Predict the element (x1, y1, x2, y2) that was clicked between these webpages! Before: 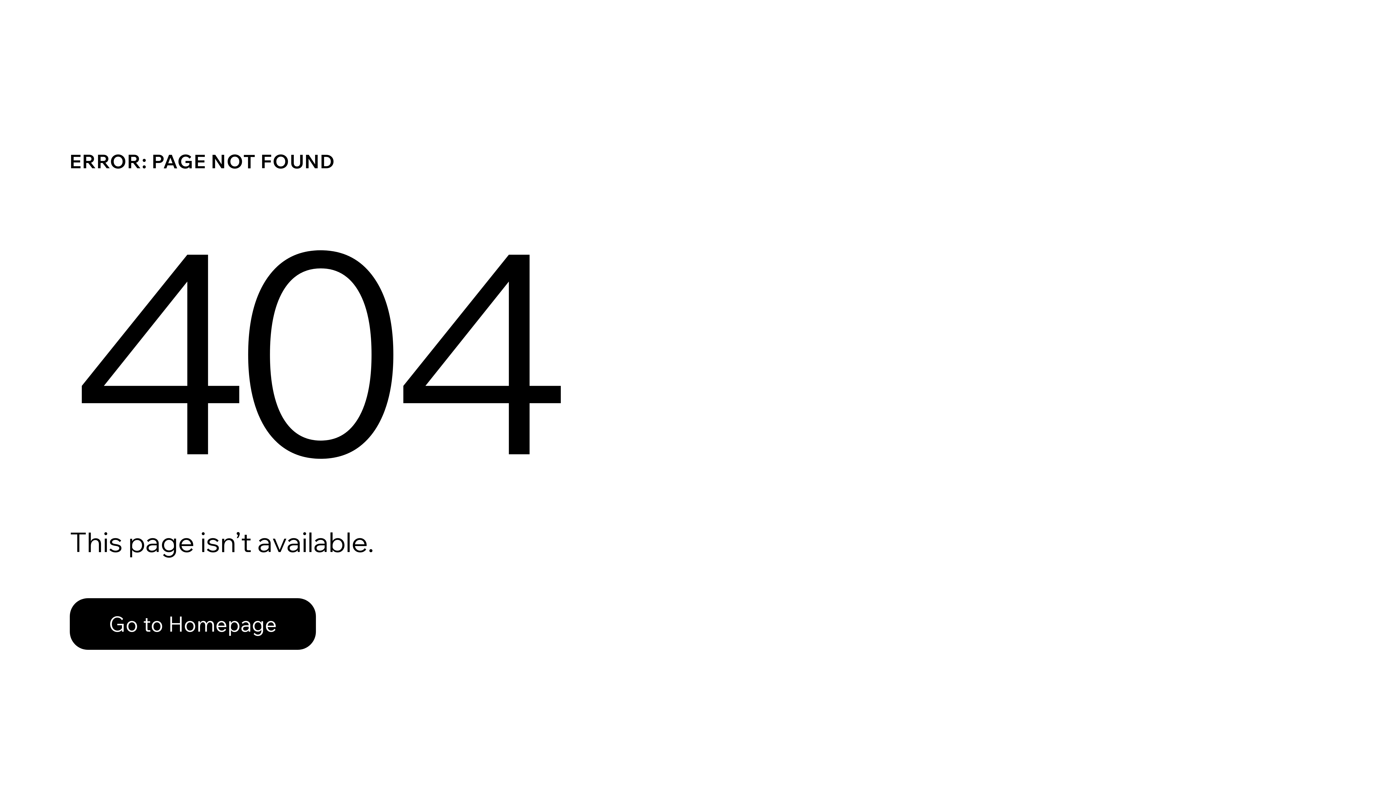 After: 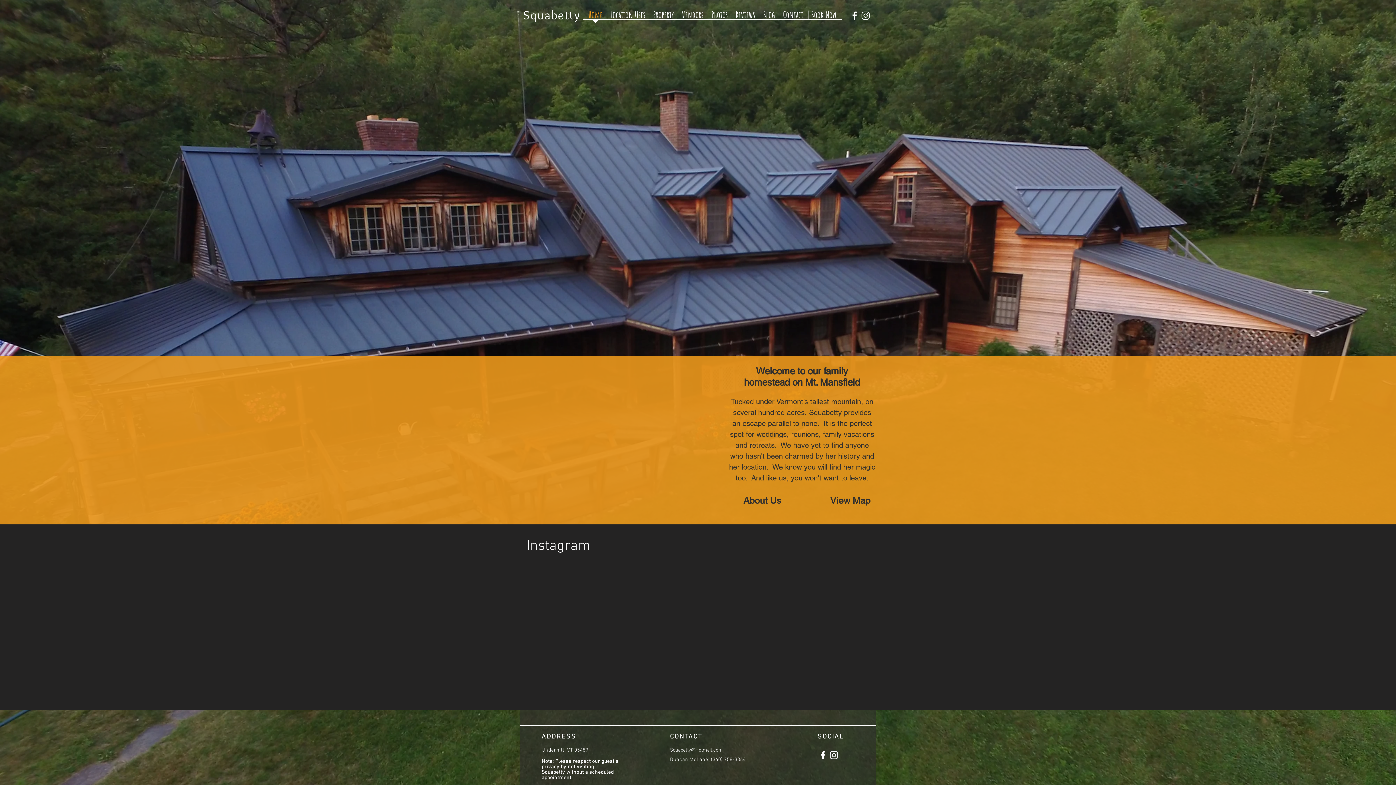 Action: bbox: (69, 582, 768, 659) label: Go to Homepage